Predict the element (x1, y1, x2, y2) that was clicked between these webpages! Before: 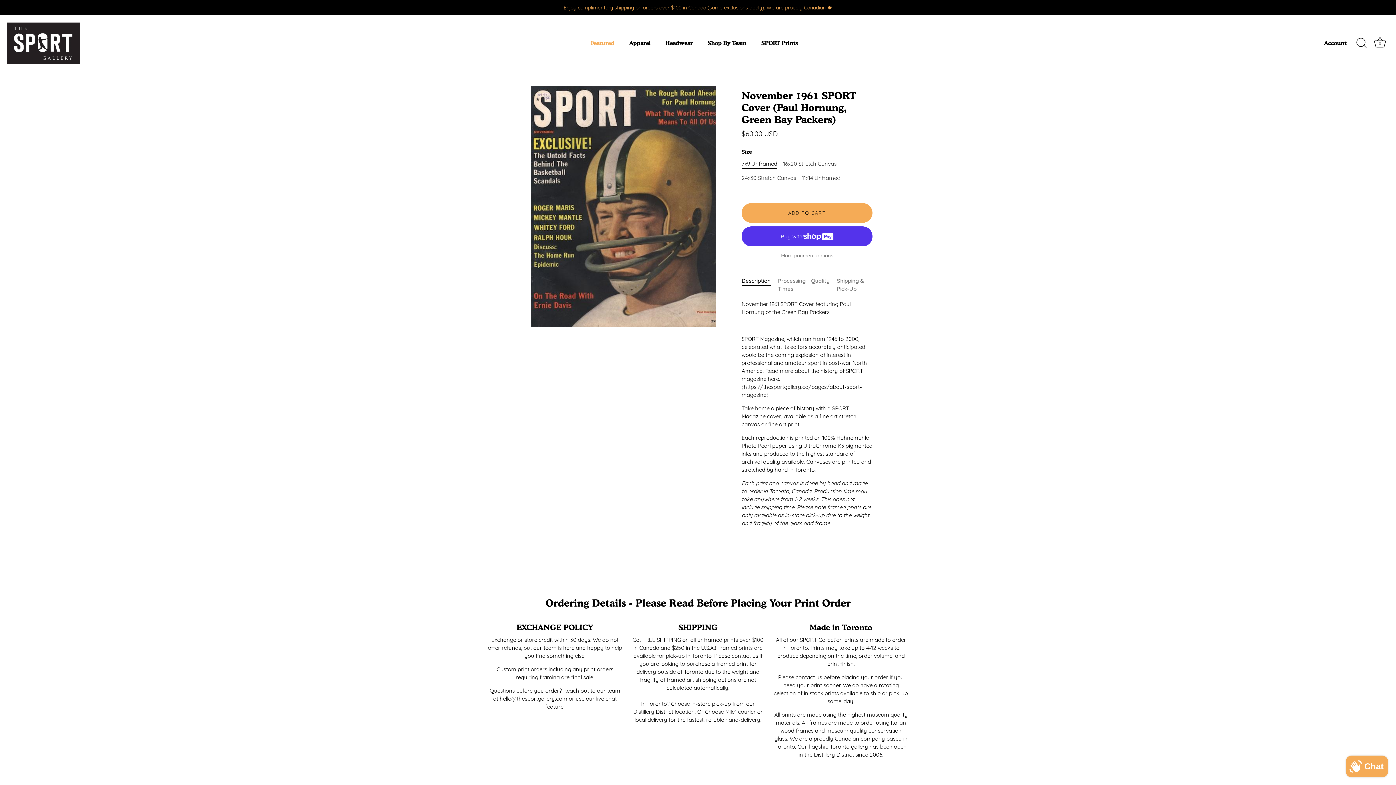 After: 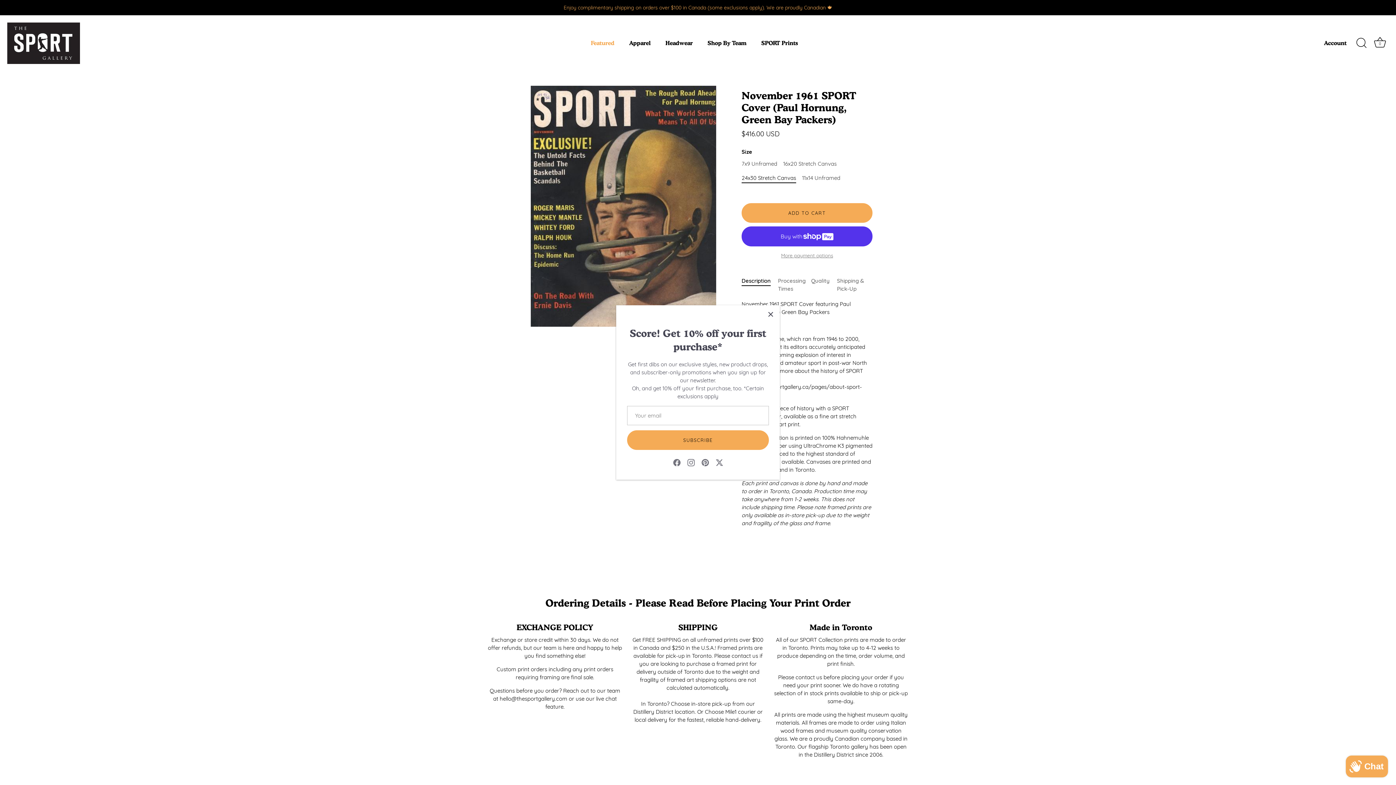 Action: bbox: (741, 174, 796, 181) label: 24x30 Stretch Canvas